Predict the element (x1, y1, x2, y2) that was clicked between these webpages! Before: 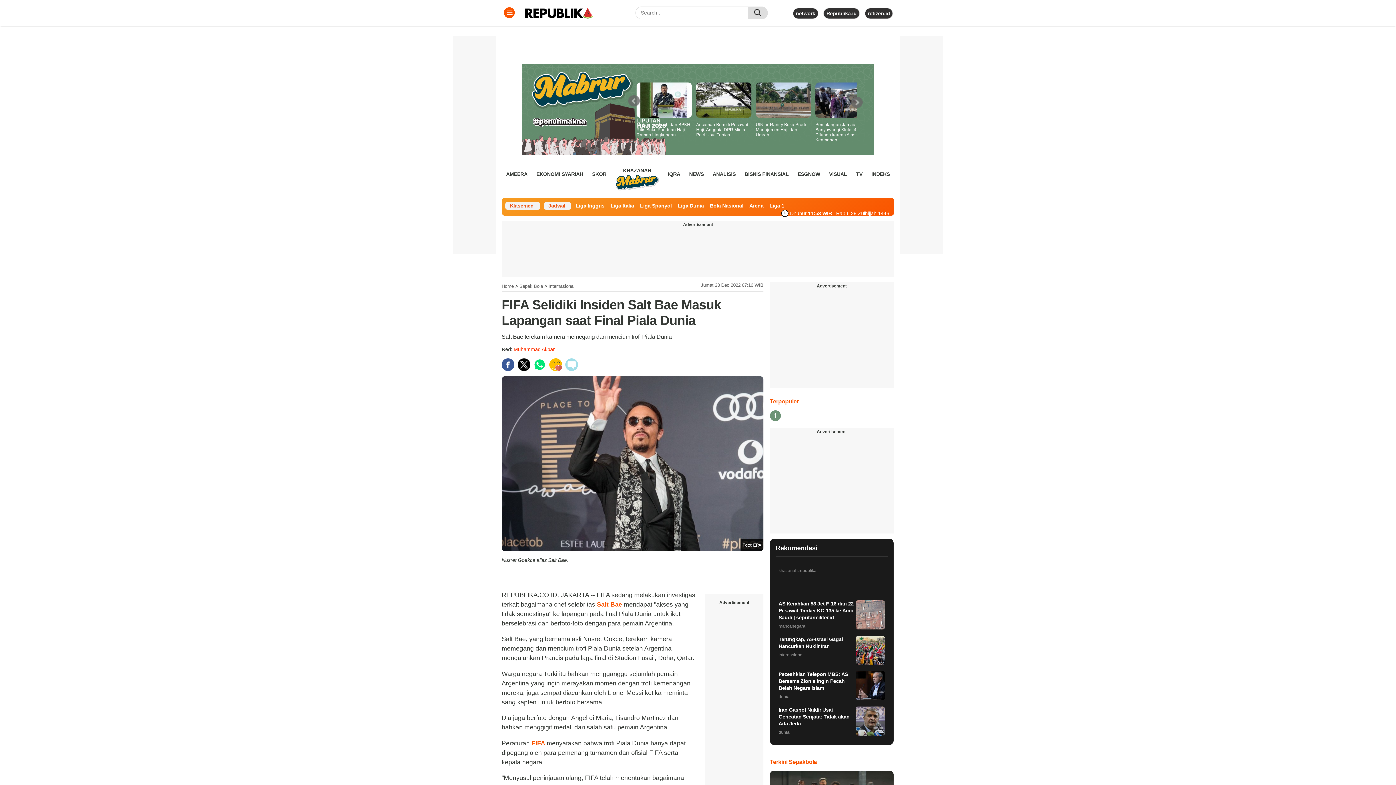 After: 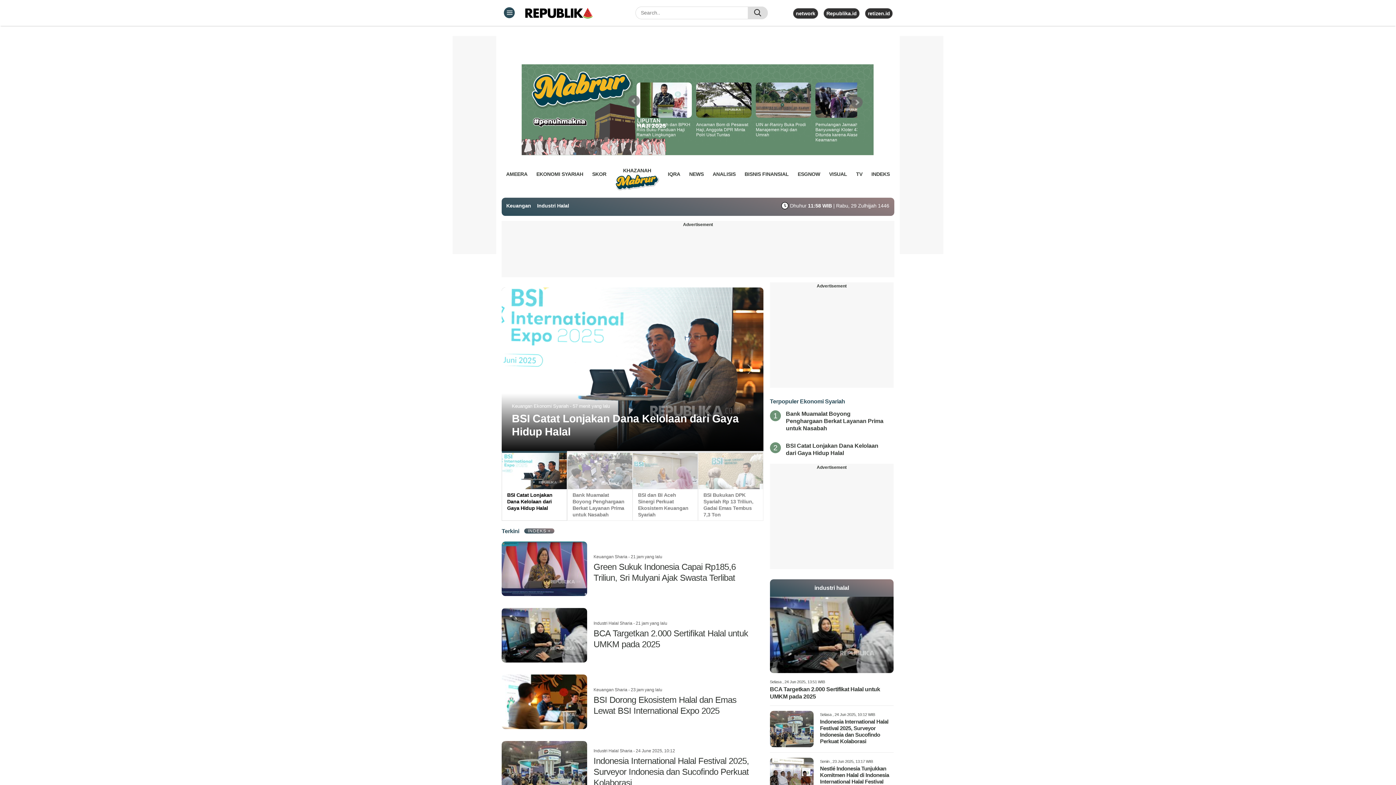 Action: label: EKONOMI SYARIAH bbox: (536, 168, 583, 179)